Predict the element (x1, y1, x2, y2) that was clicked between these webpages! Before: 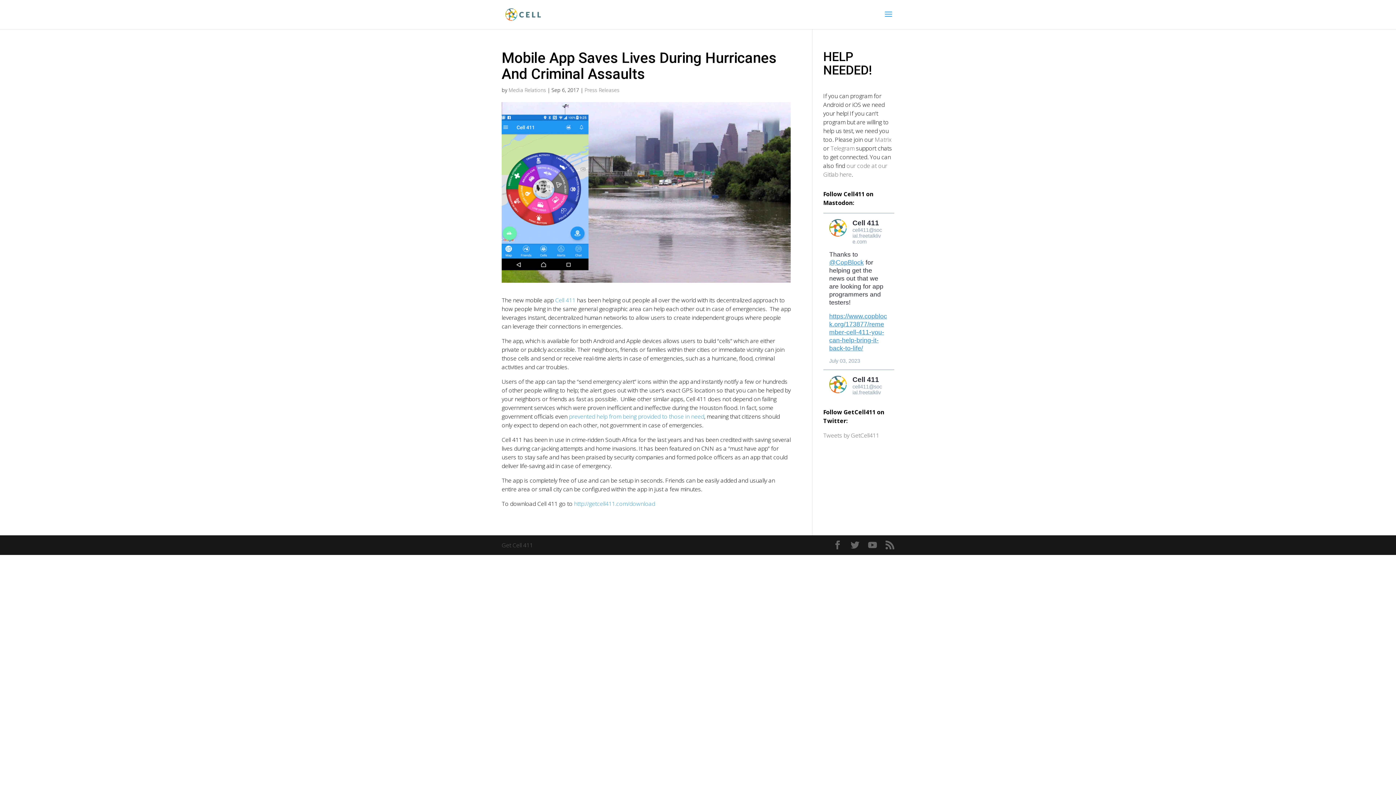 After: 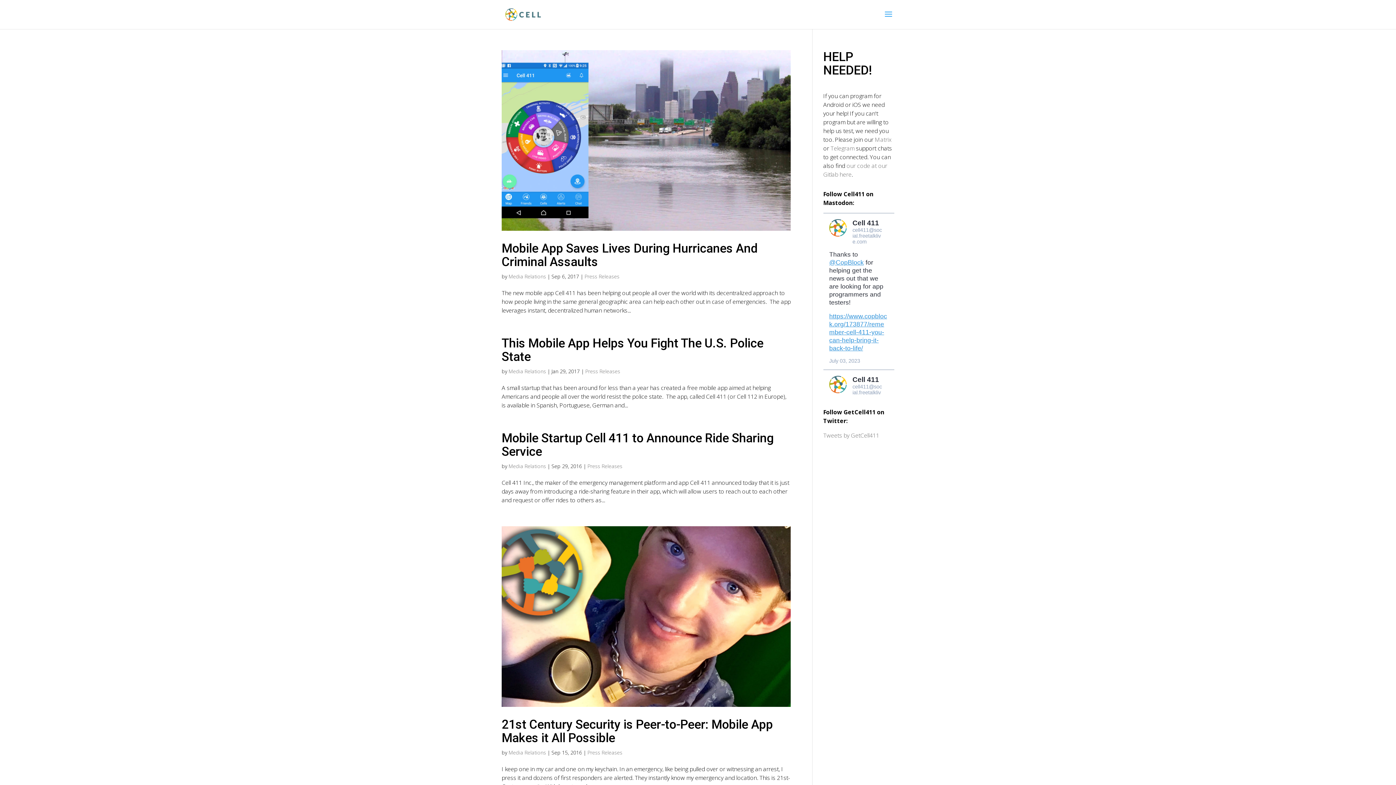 Action: bbox: (508, 86, 546, 93) label: Media Relations